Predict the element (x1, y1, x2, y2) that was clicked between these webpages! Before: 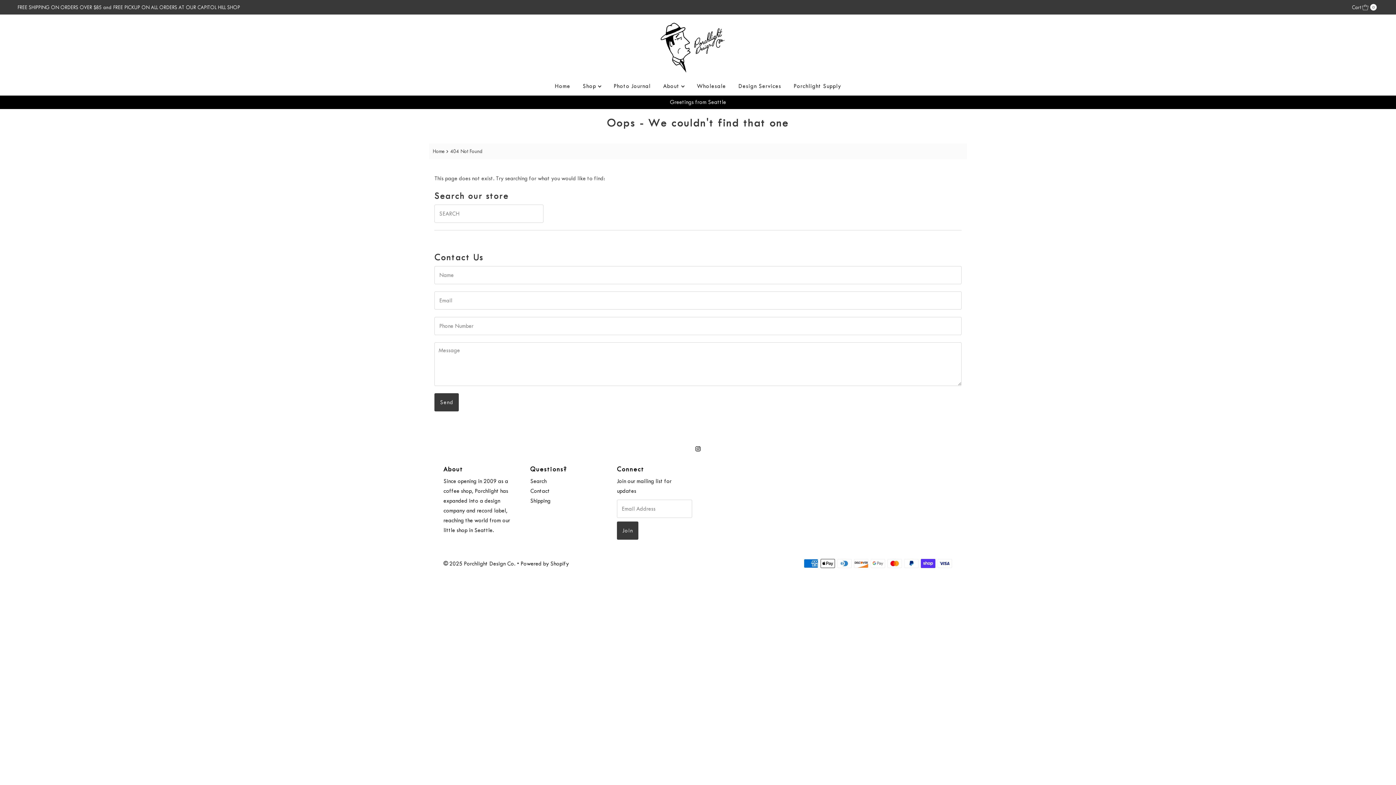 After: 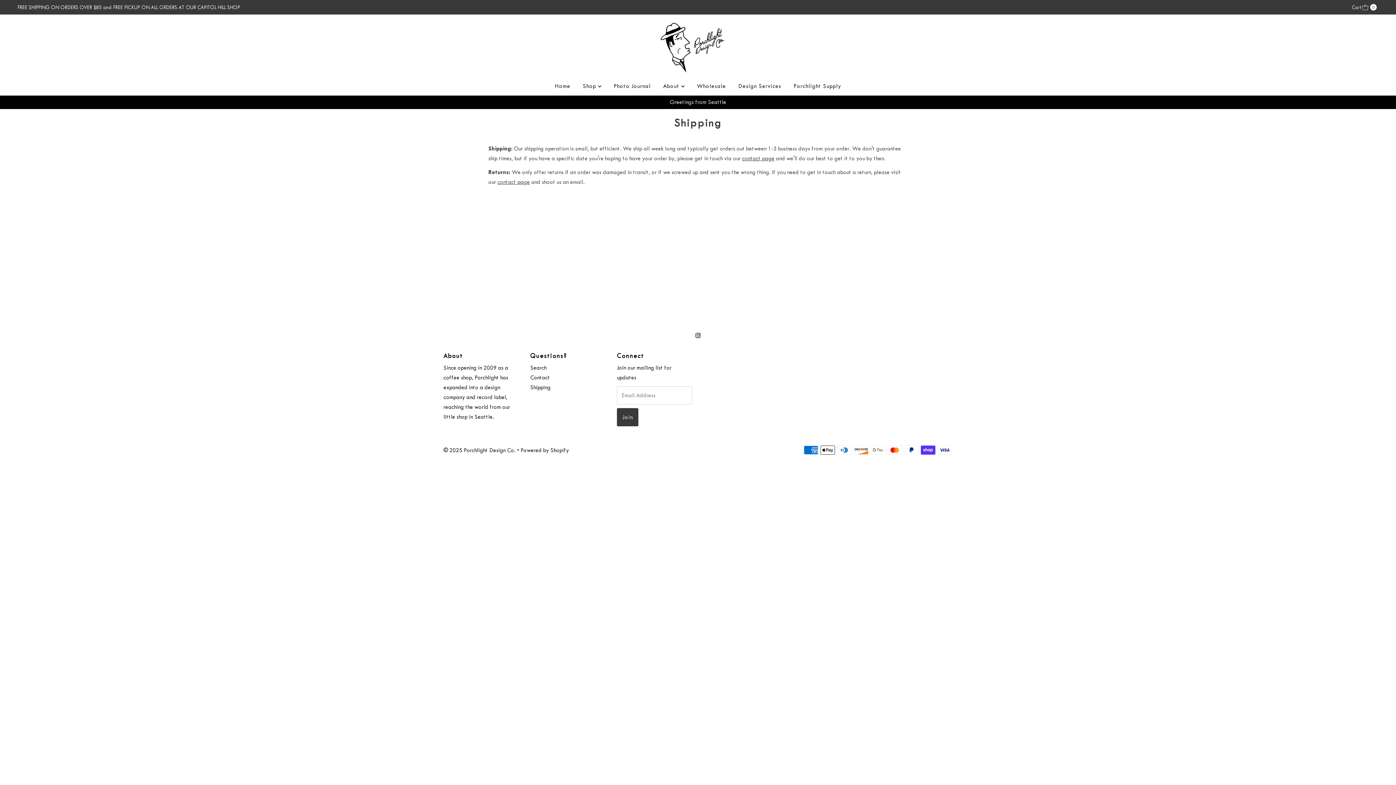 Action: bbox: (530, 497, 550, 504) label: Shipping